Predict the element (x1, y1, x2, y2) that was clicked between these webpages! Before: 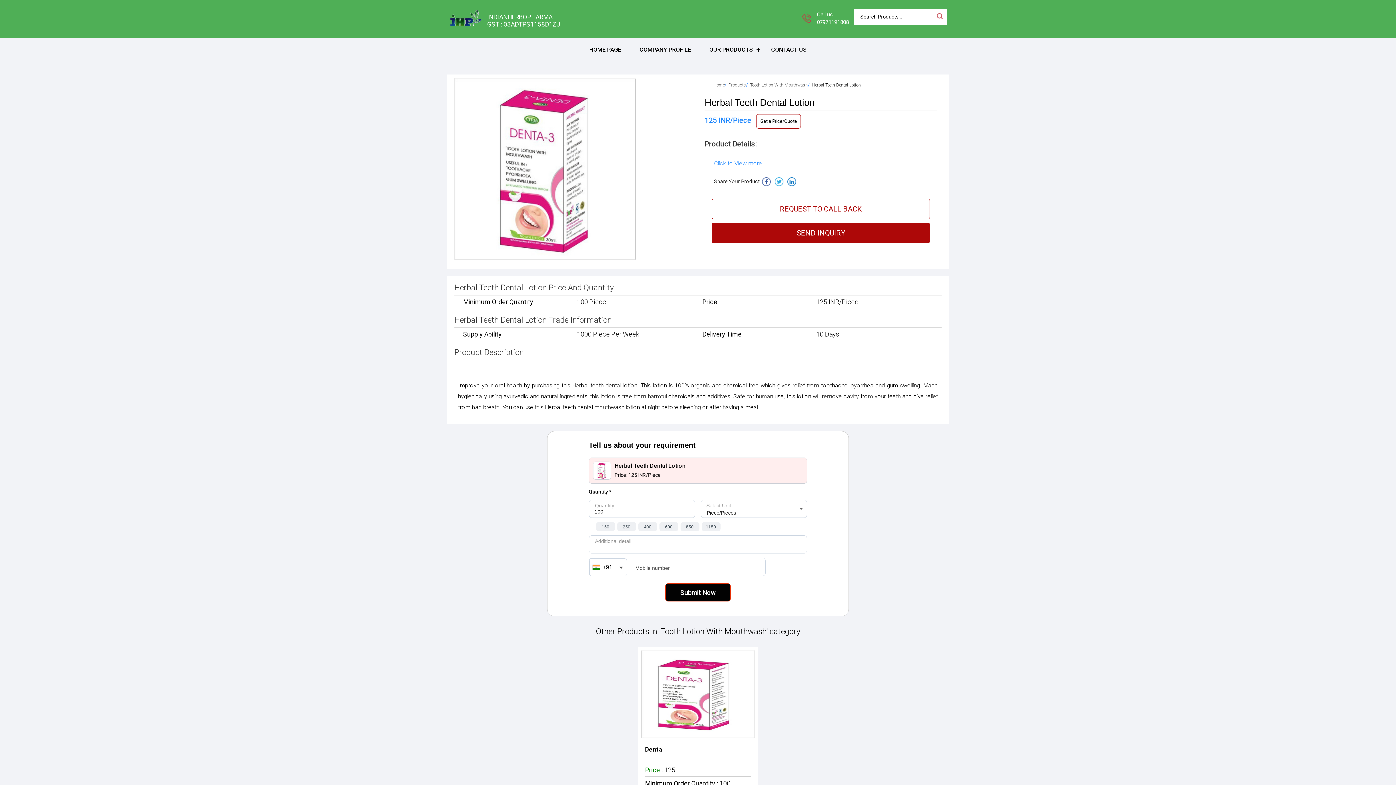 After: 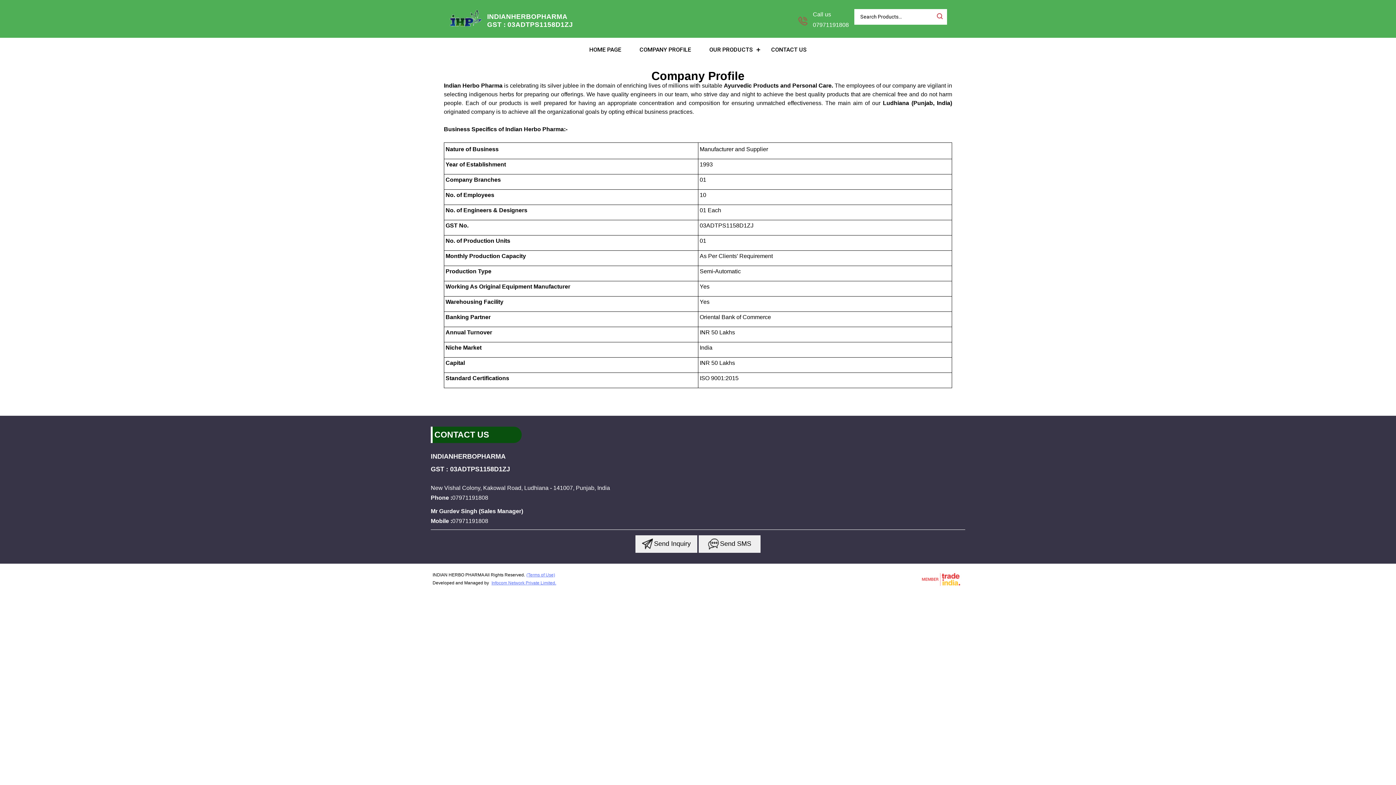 Action: bbox: (630, 37, 700, 61) label: COMPANY PROFILE